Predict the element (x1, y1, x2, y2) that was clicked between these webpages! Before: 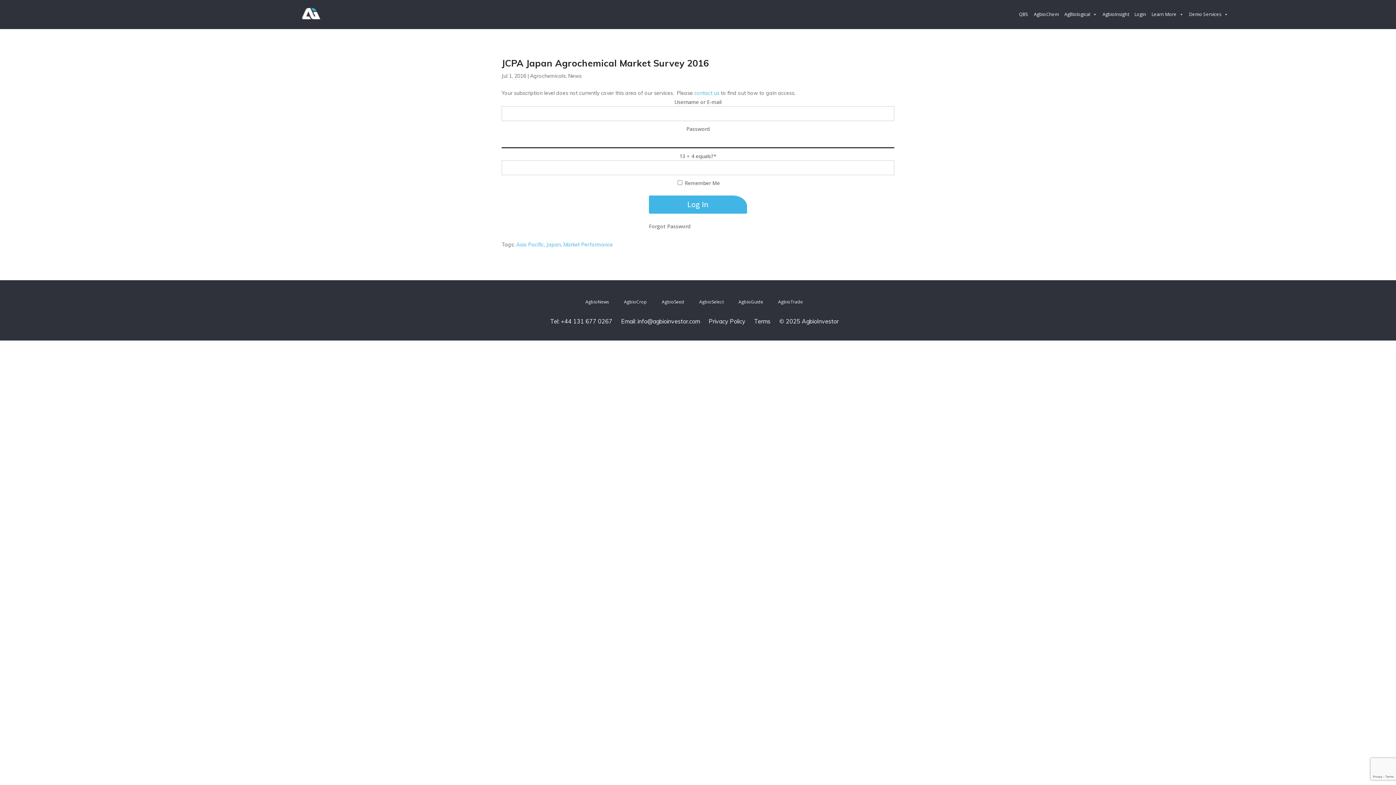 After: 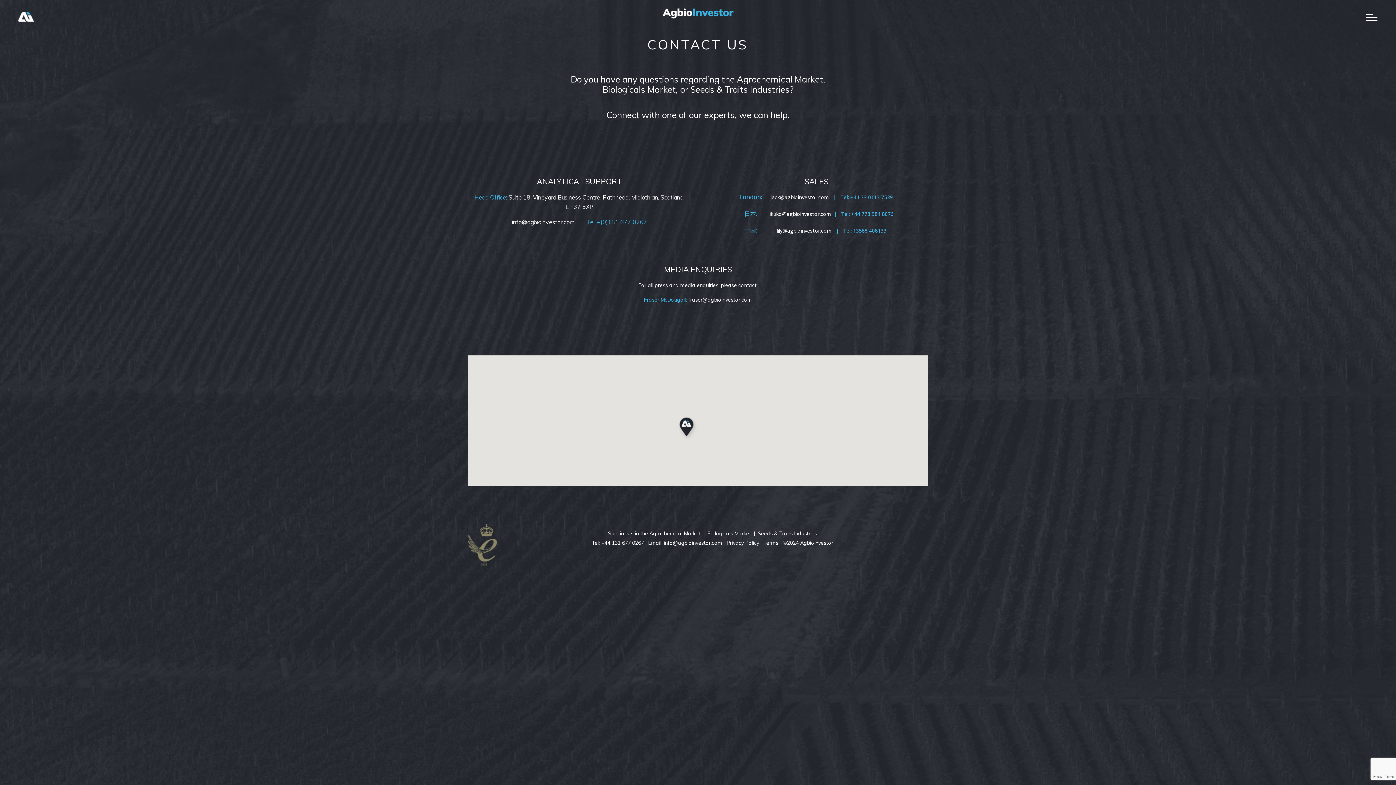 Action: label: contact us bbox: (694, 89, 719, 96)